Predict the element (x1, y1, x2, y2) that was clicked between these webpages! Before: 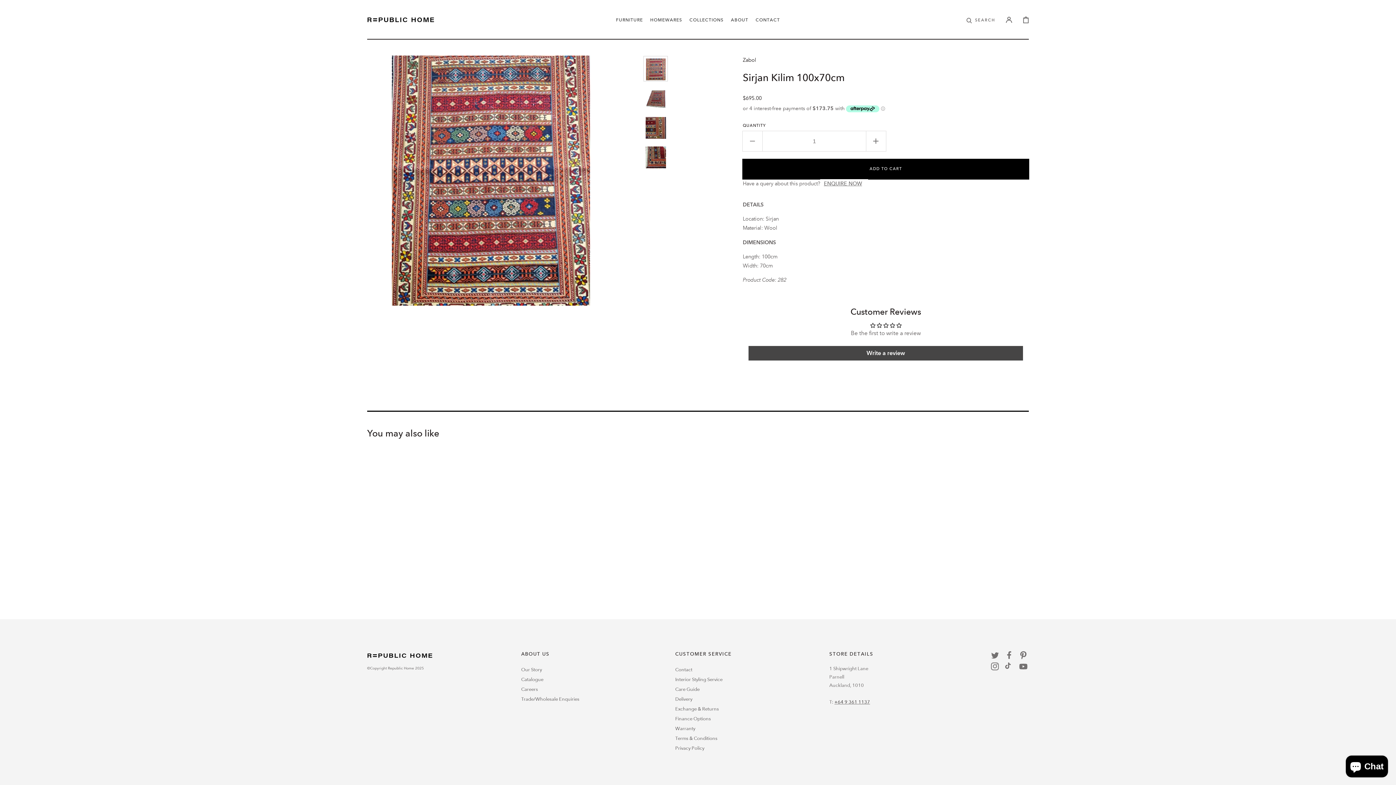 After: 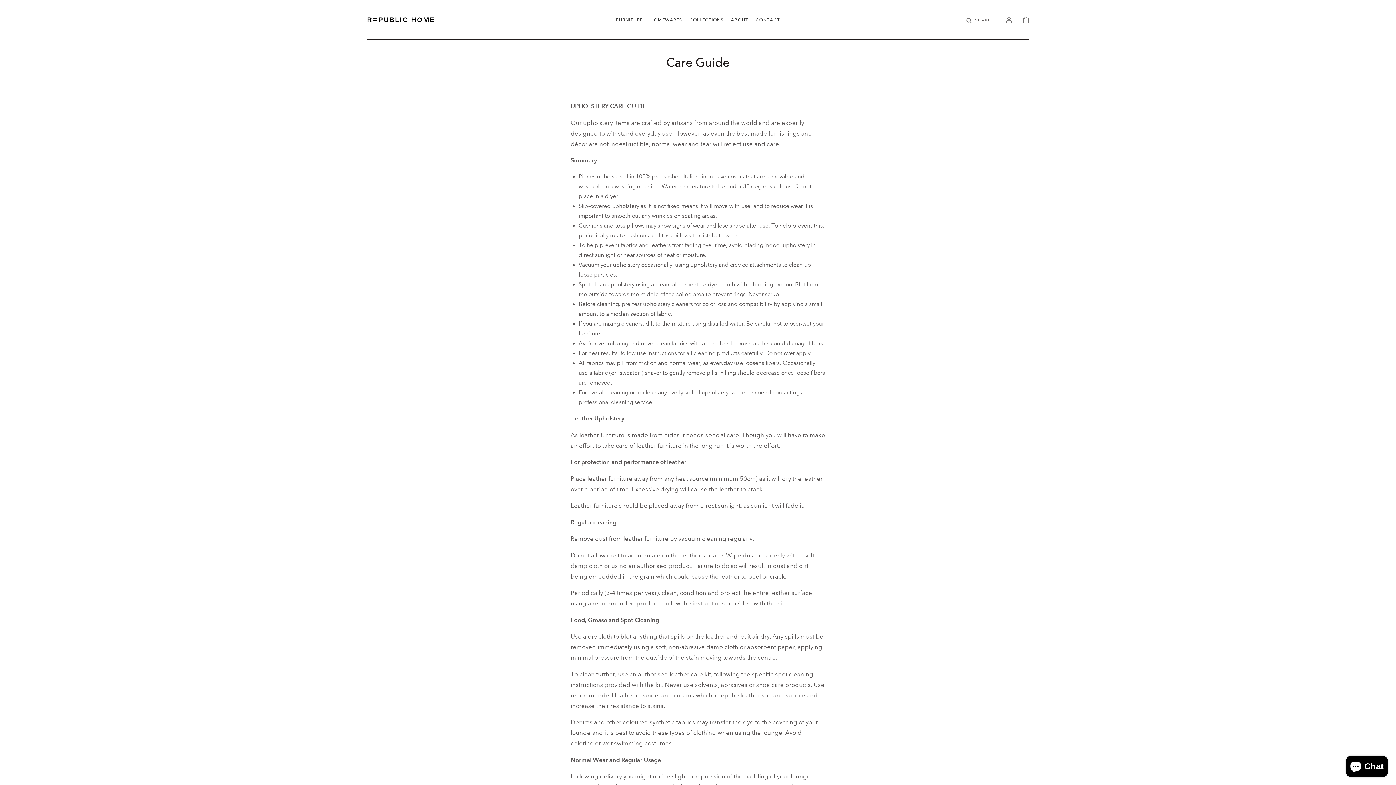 Action: bbox: (675, 686, 699, 693) label: Care Guide